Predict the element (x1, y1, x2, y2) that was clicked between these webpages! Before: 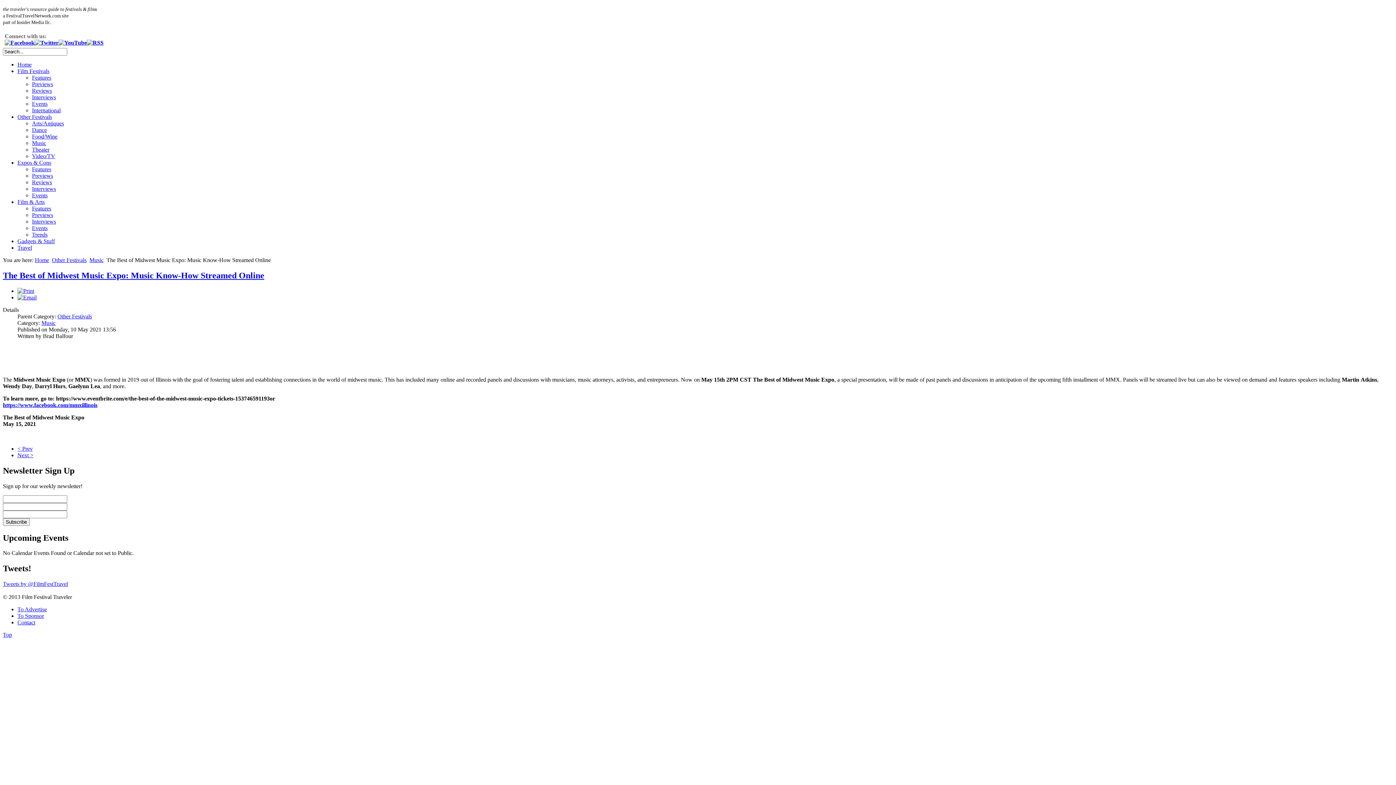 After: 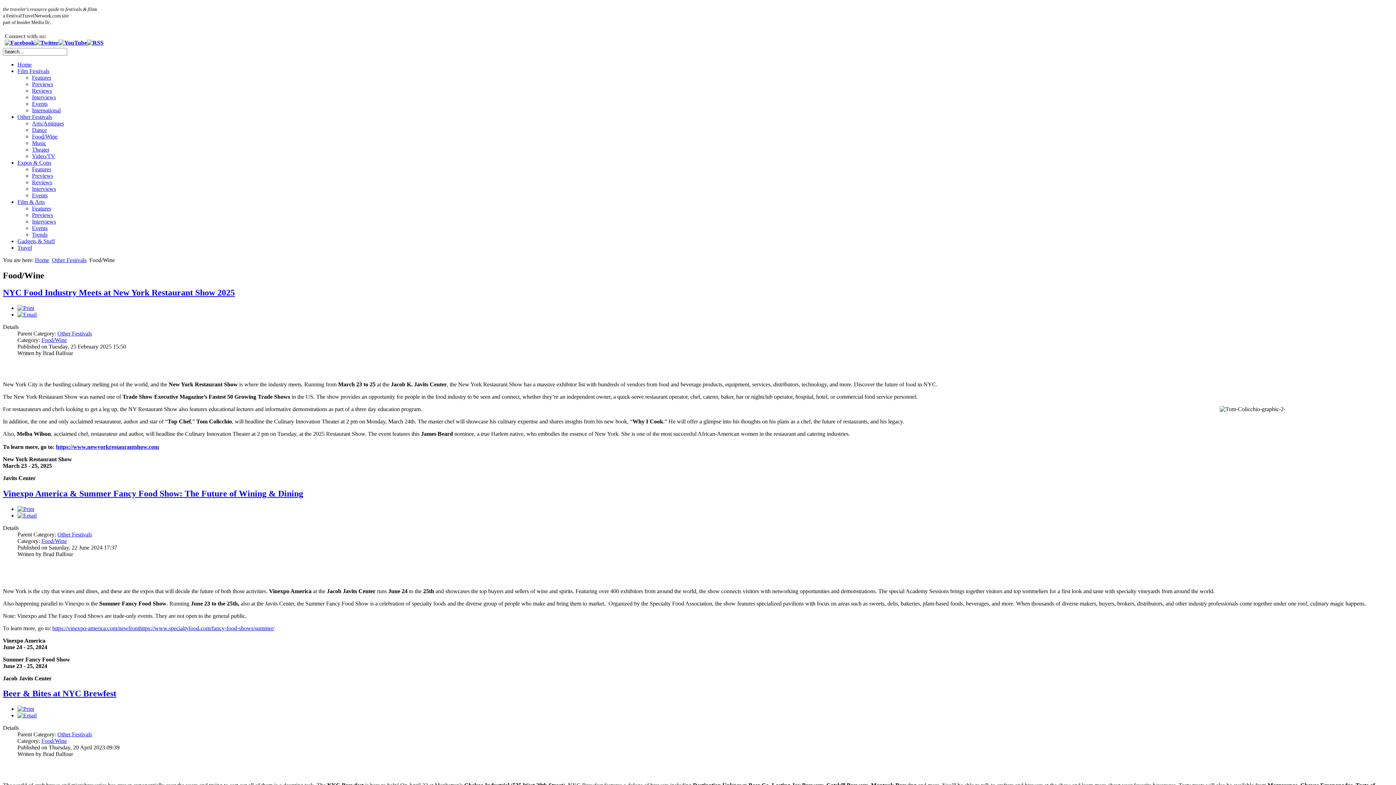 Action: label: Food/Wine bbox: (32, 133, 57, 139)